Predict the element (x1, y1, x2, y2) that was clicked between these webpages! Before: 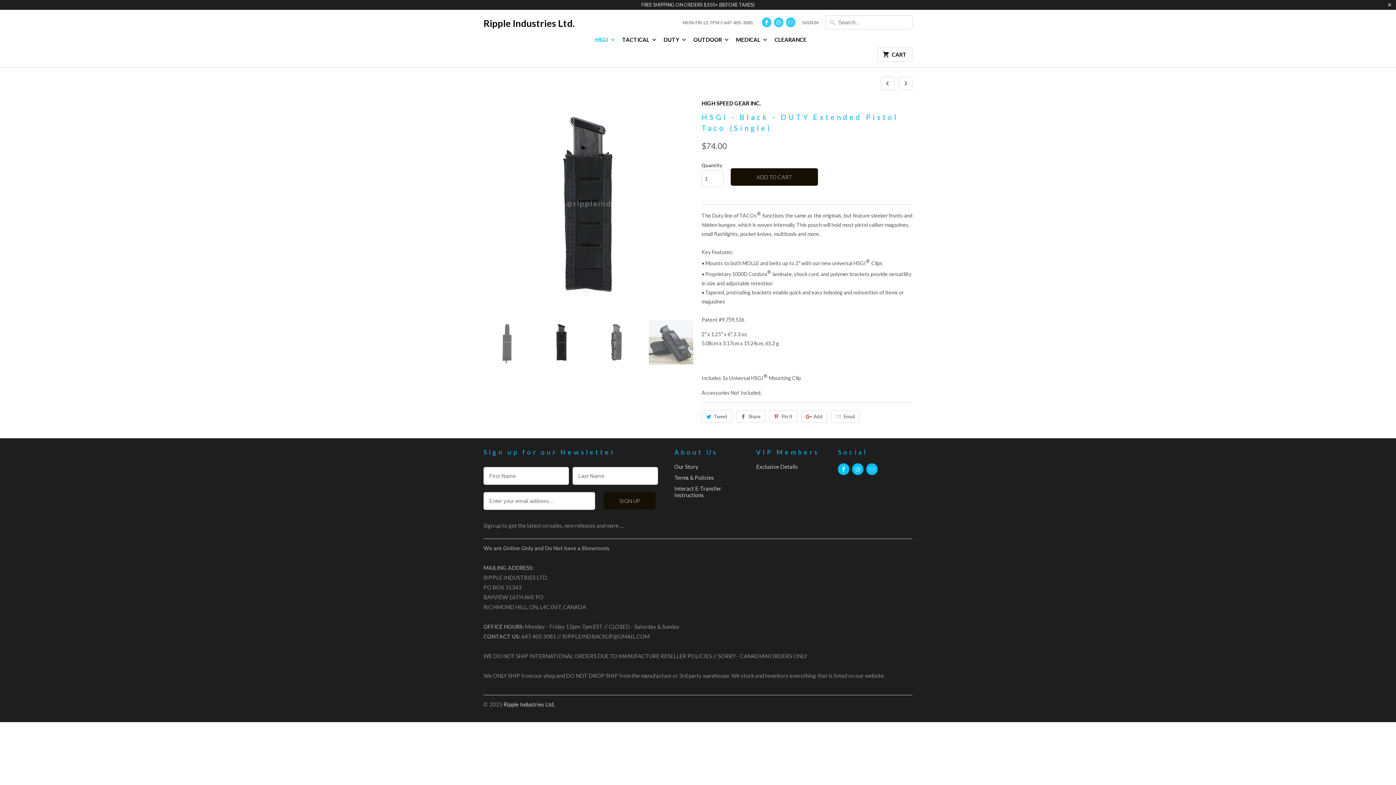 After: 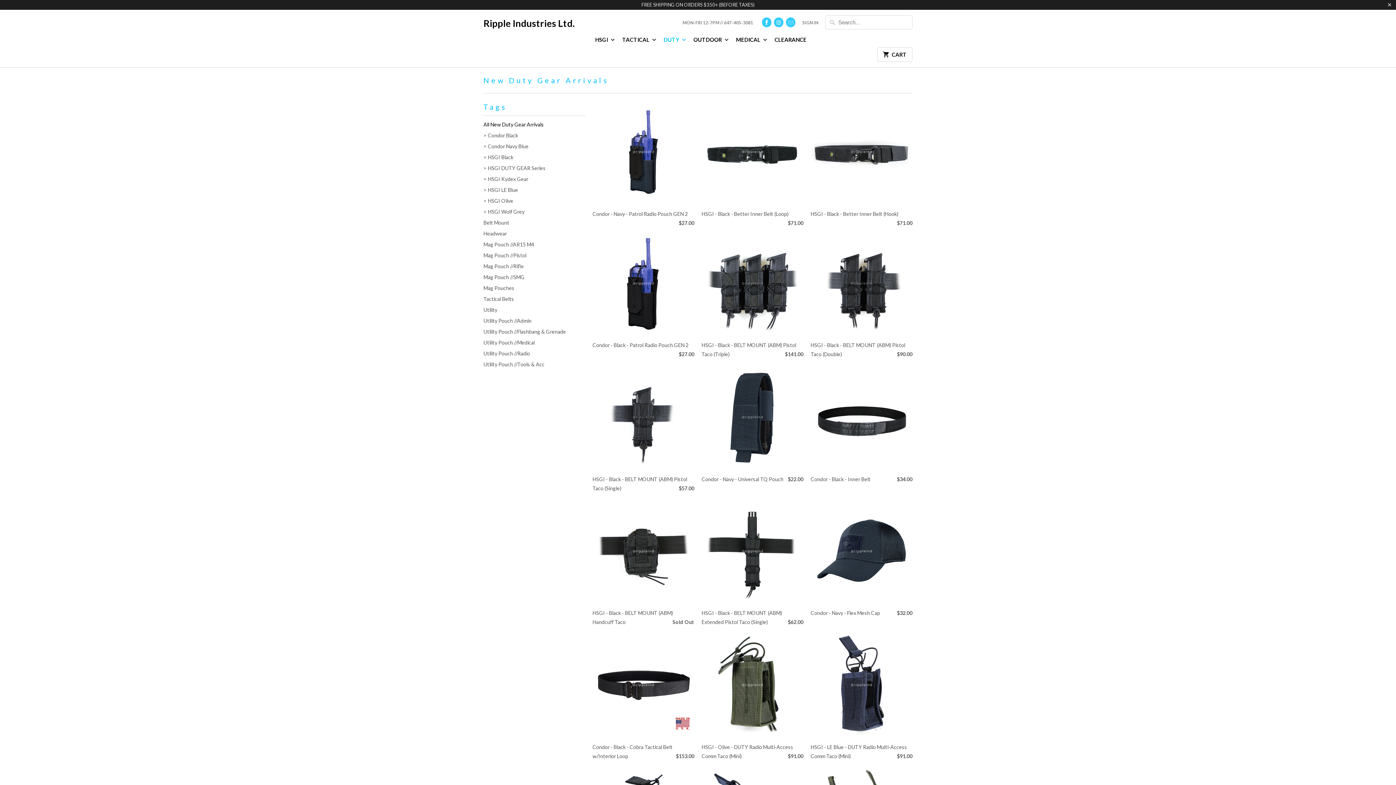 Action: label: DUTY  bbox: (663, 36, 686, 47)